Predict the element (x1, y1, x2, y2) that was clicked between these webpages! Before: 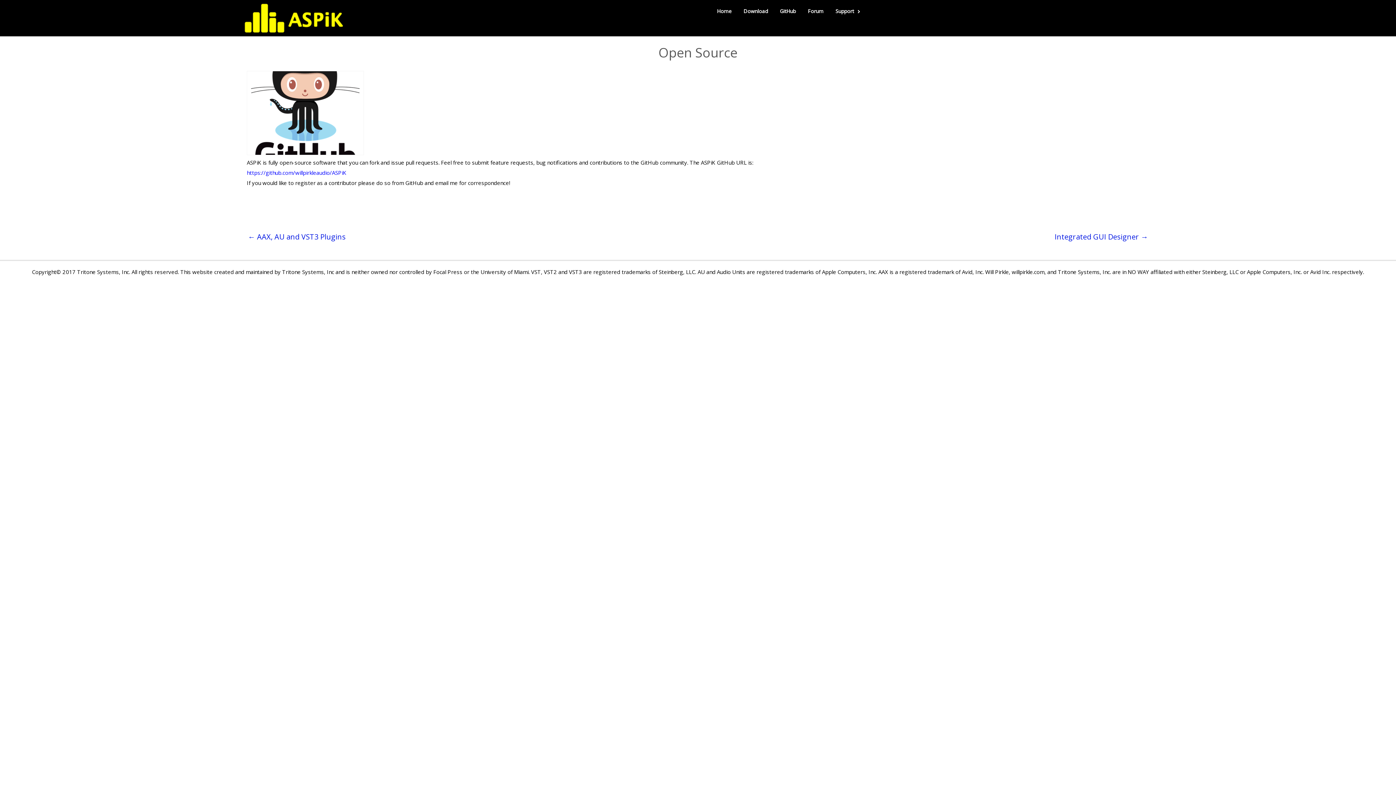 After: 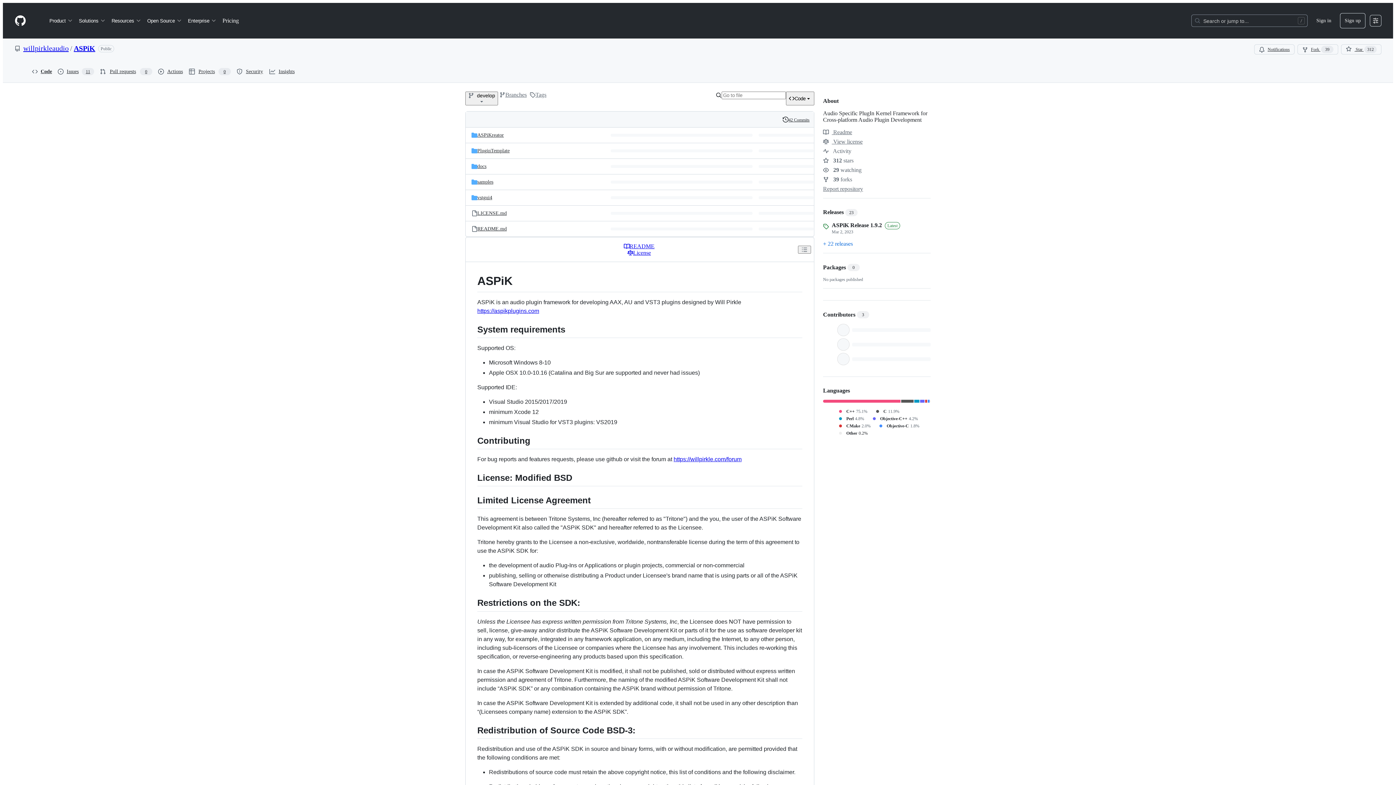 Action: label: GitHub bbox: (780, 4, 796, 17)